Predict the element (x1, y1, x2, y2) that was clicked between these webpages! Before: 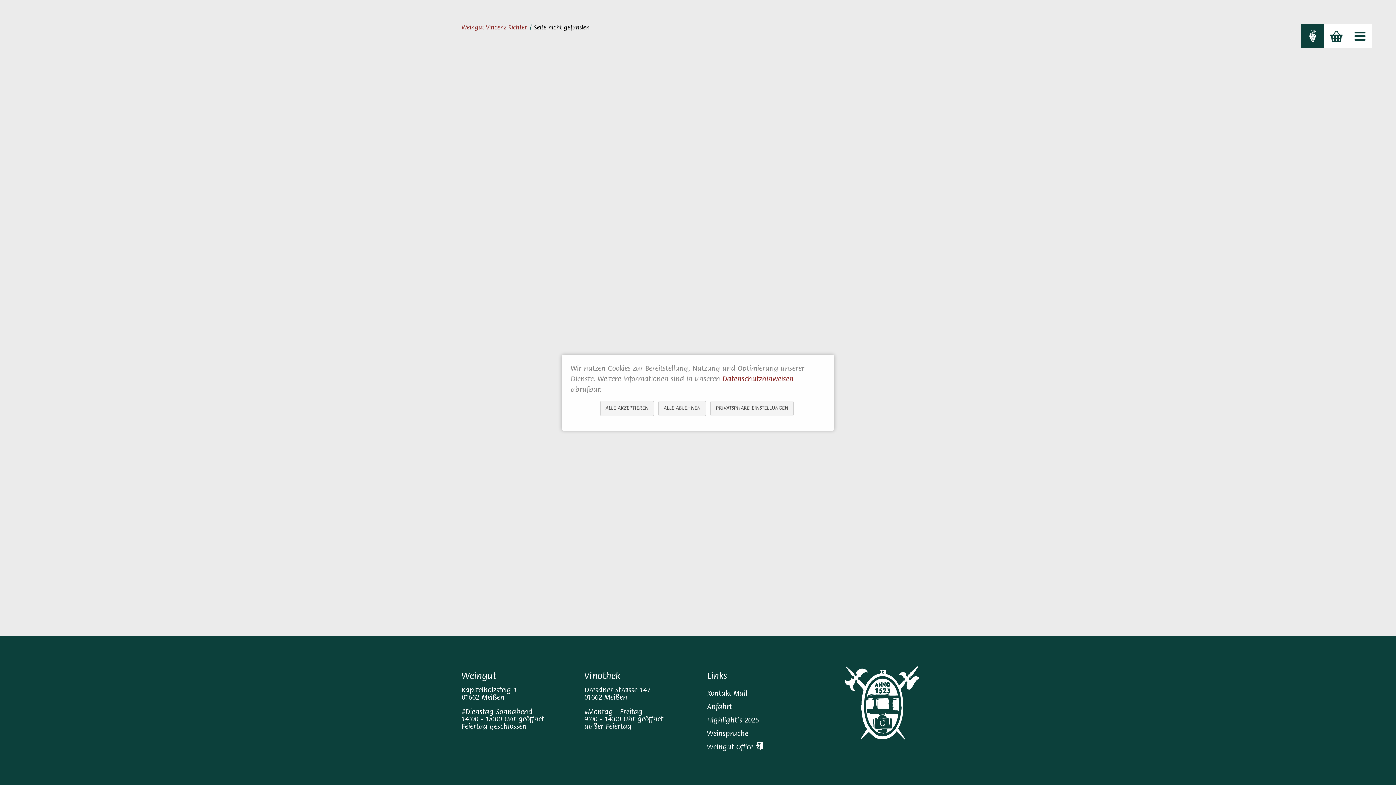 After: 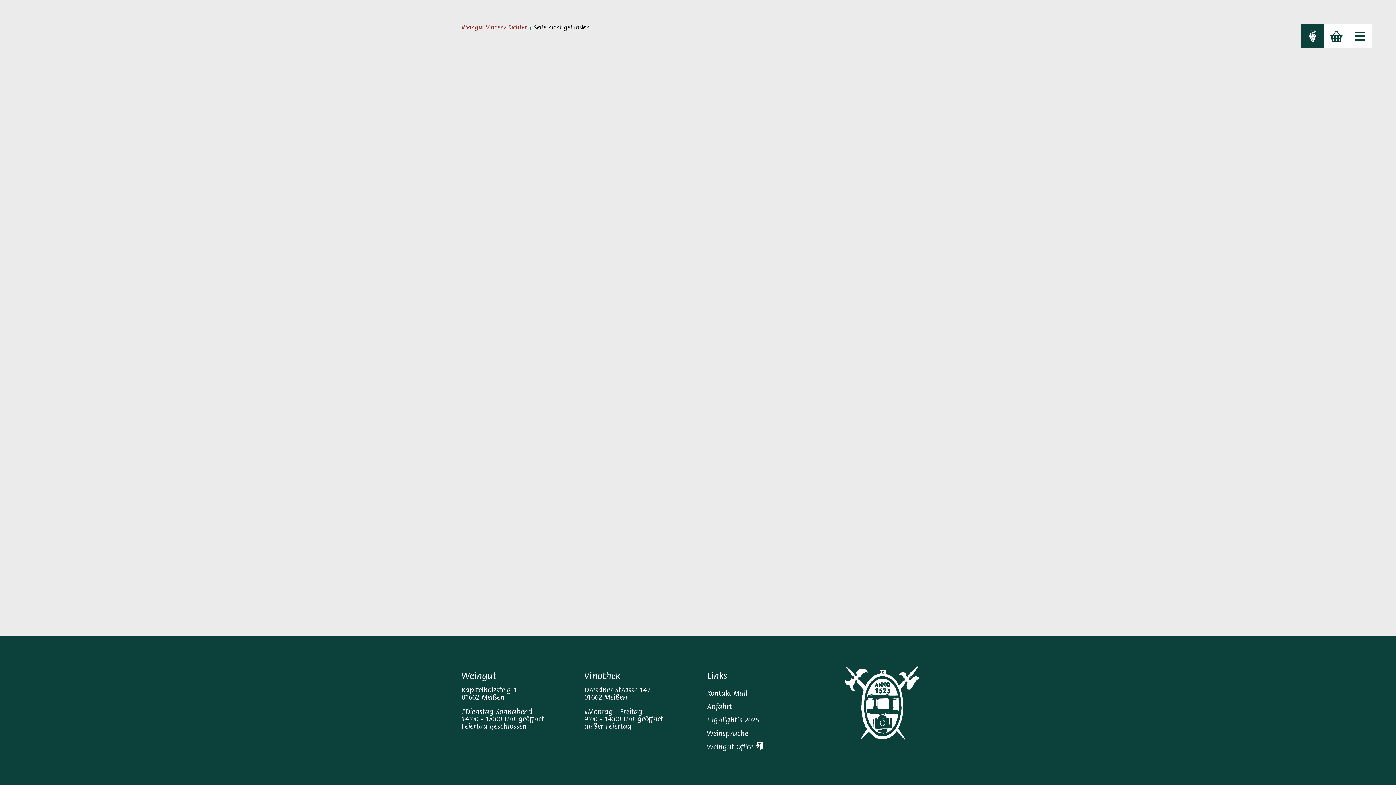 Action: label: ALLE AKZEPTIEREN bbox: (600, 400, 654, 416)